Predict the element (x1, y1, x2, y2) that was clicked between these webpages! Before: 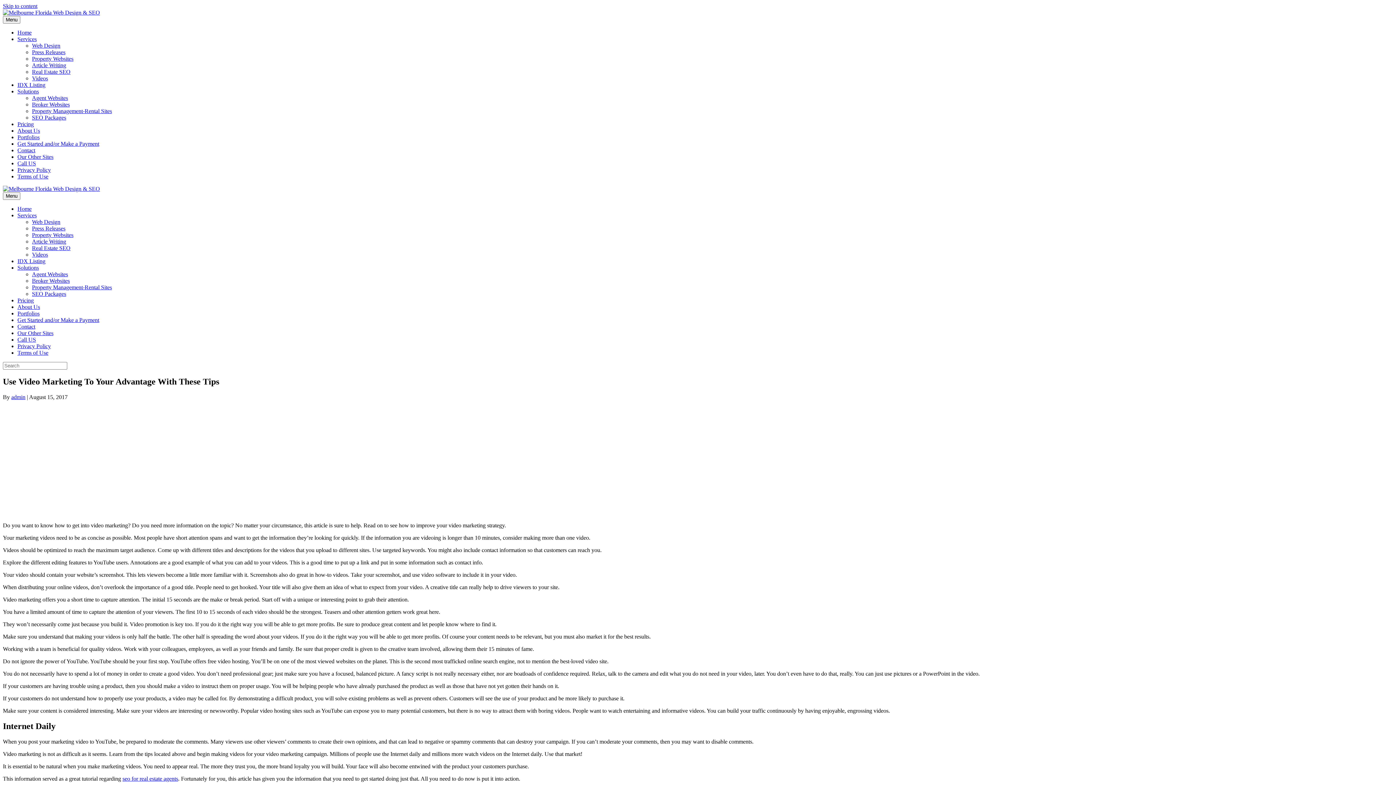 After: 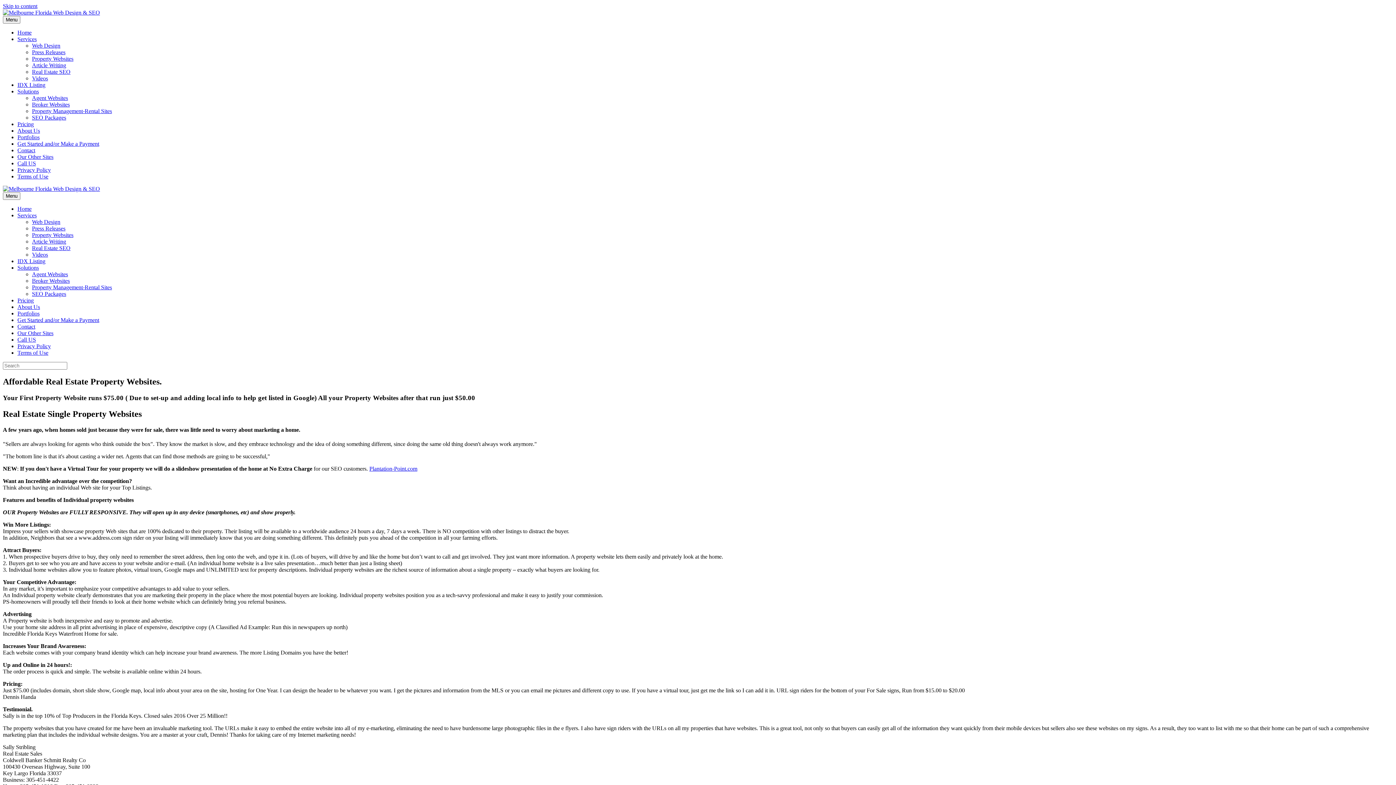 Action: bbox: (32, 232, 73, 238) label: Property Websites